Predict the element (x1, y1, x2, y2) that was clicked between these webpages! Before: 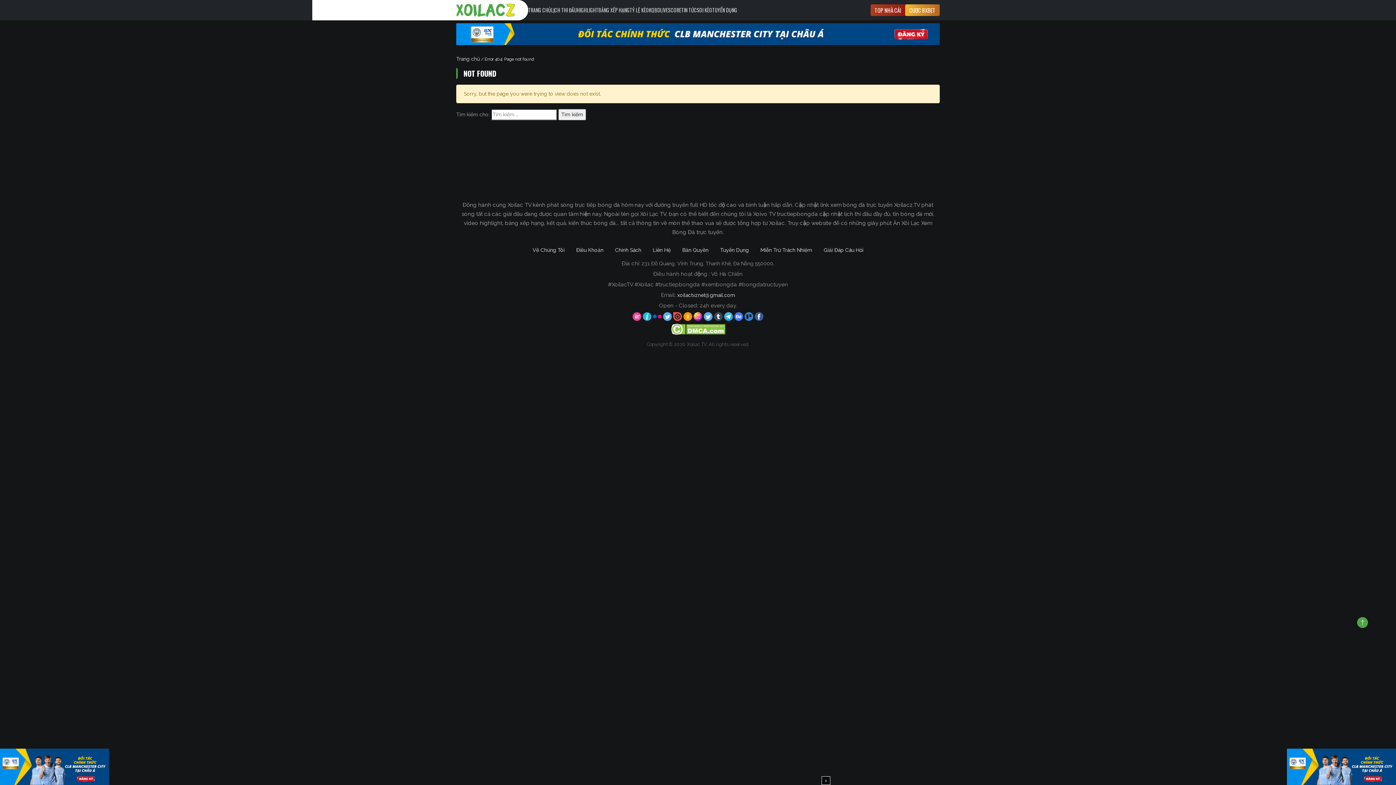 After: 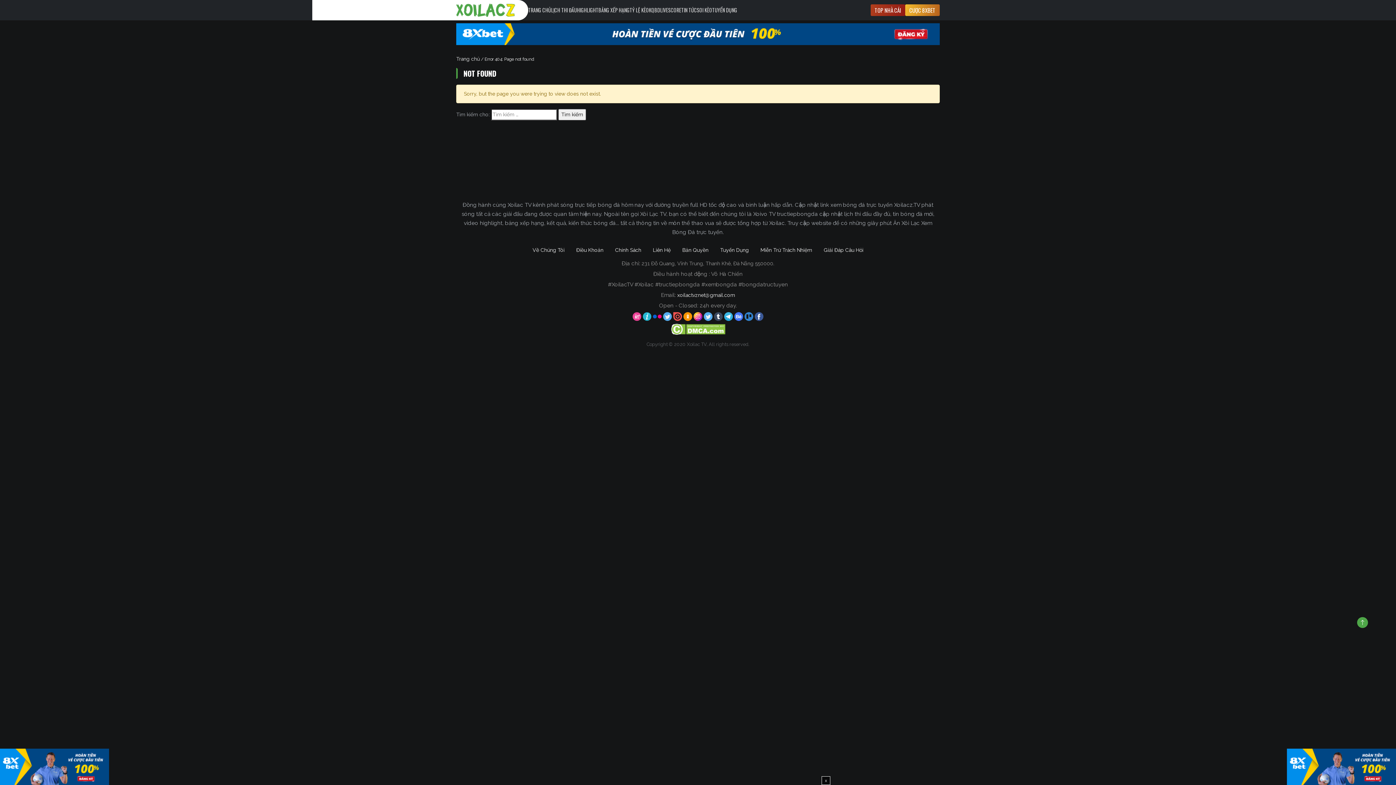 Action: label: 231 Đỗ Quang, Vĩnh Trung, Thanh Khê, Đà Nẵng 550000. bbox: (641, 260, 774, 266)